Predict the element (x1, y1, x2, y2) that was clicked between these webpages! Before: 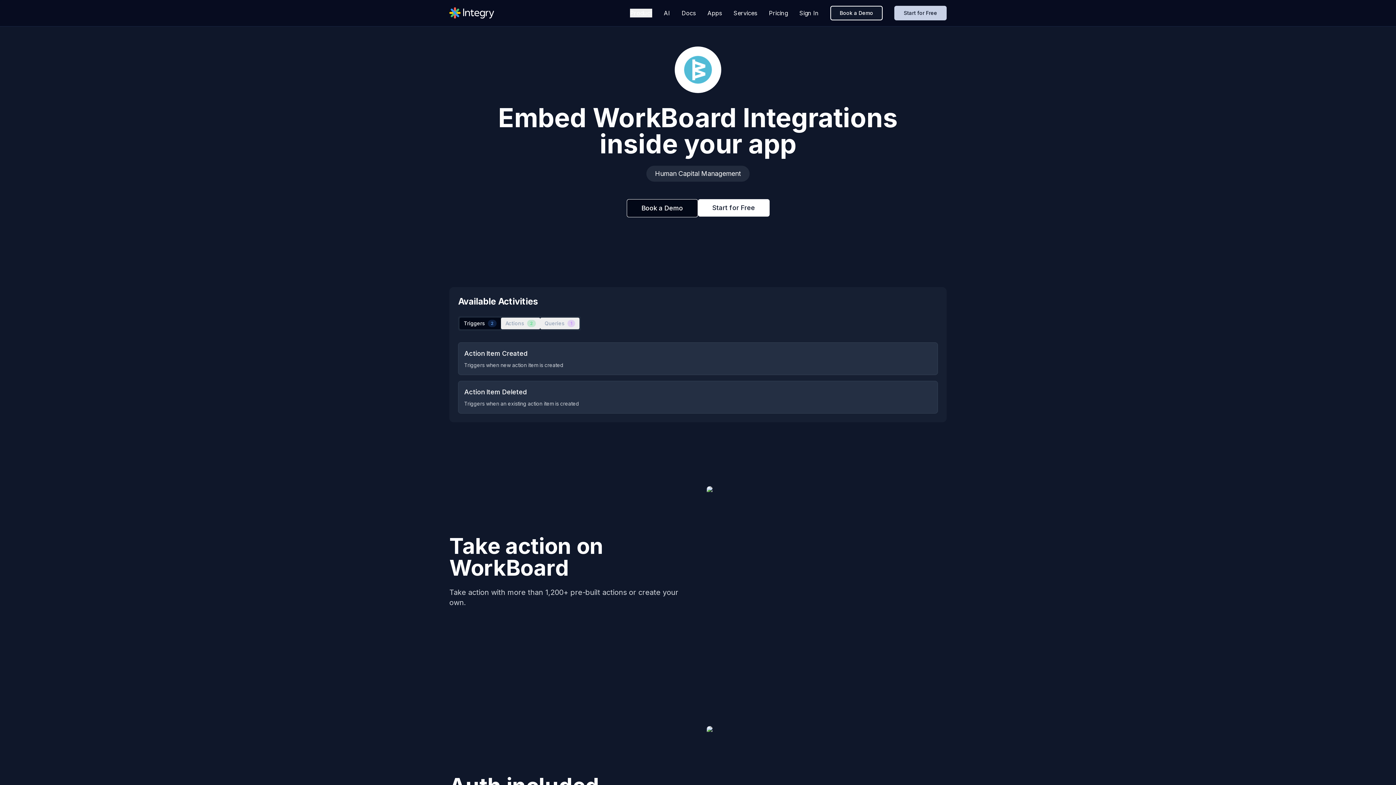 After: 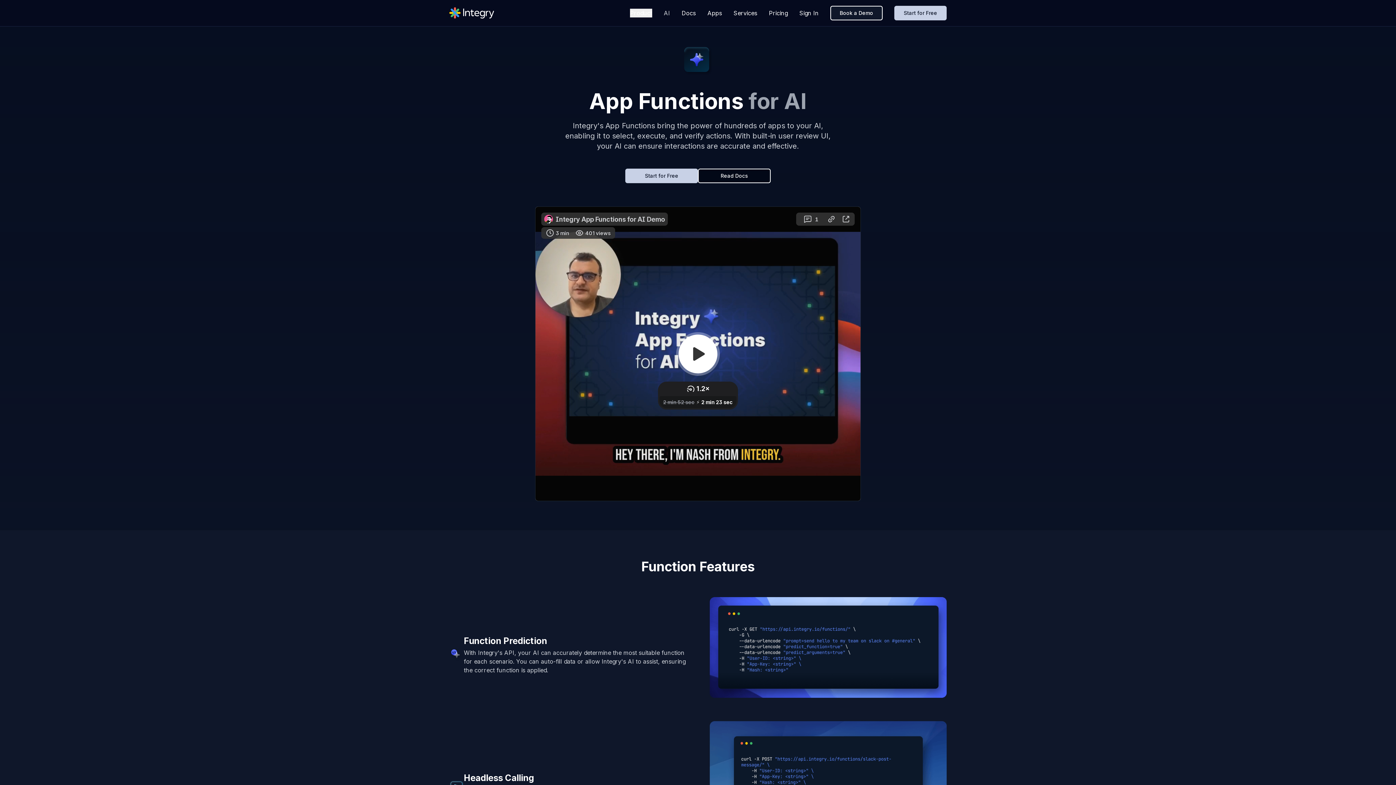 Action: label: AI bbox: (664, 8, 670, 17)